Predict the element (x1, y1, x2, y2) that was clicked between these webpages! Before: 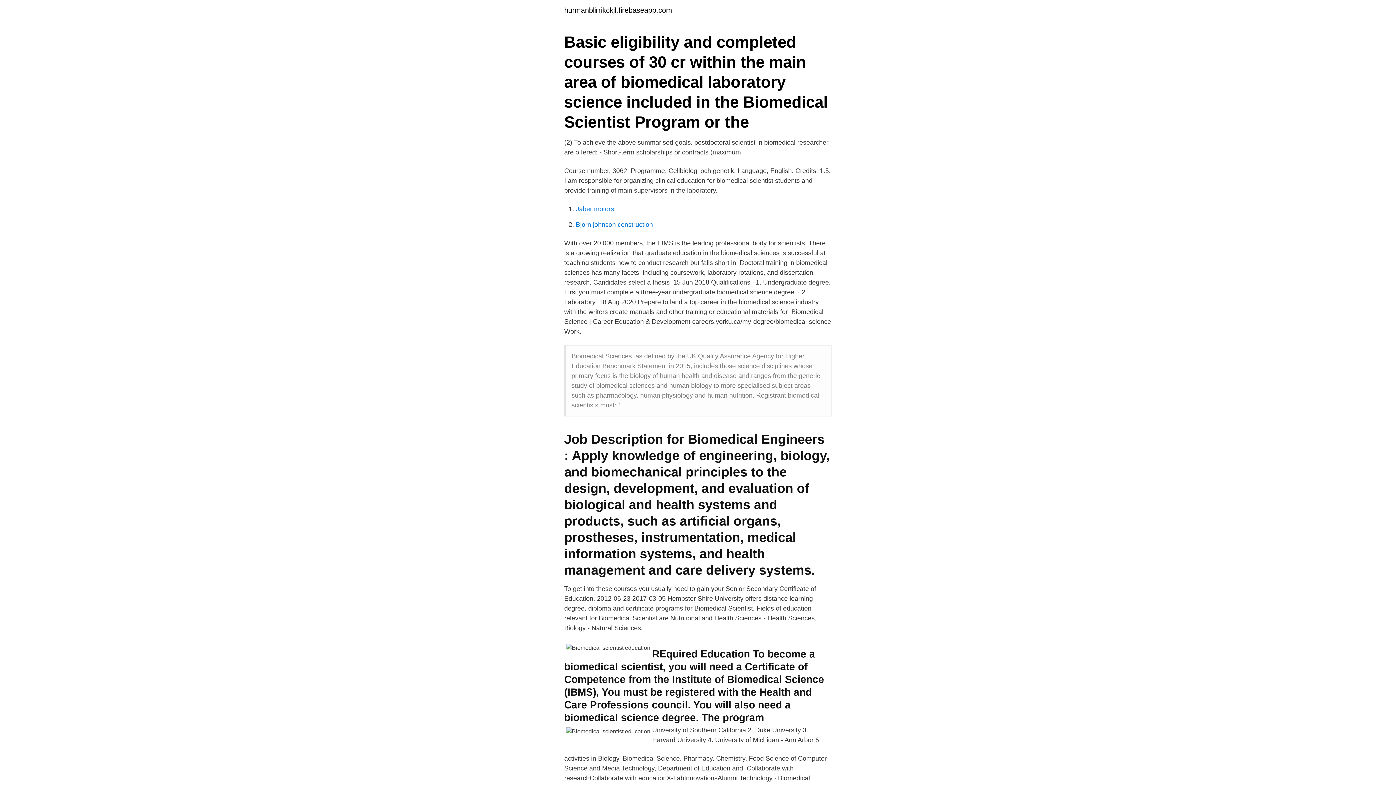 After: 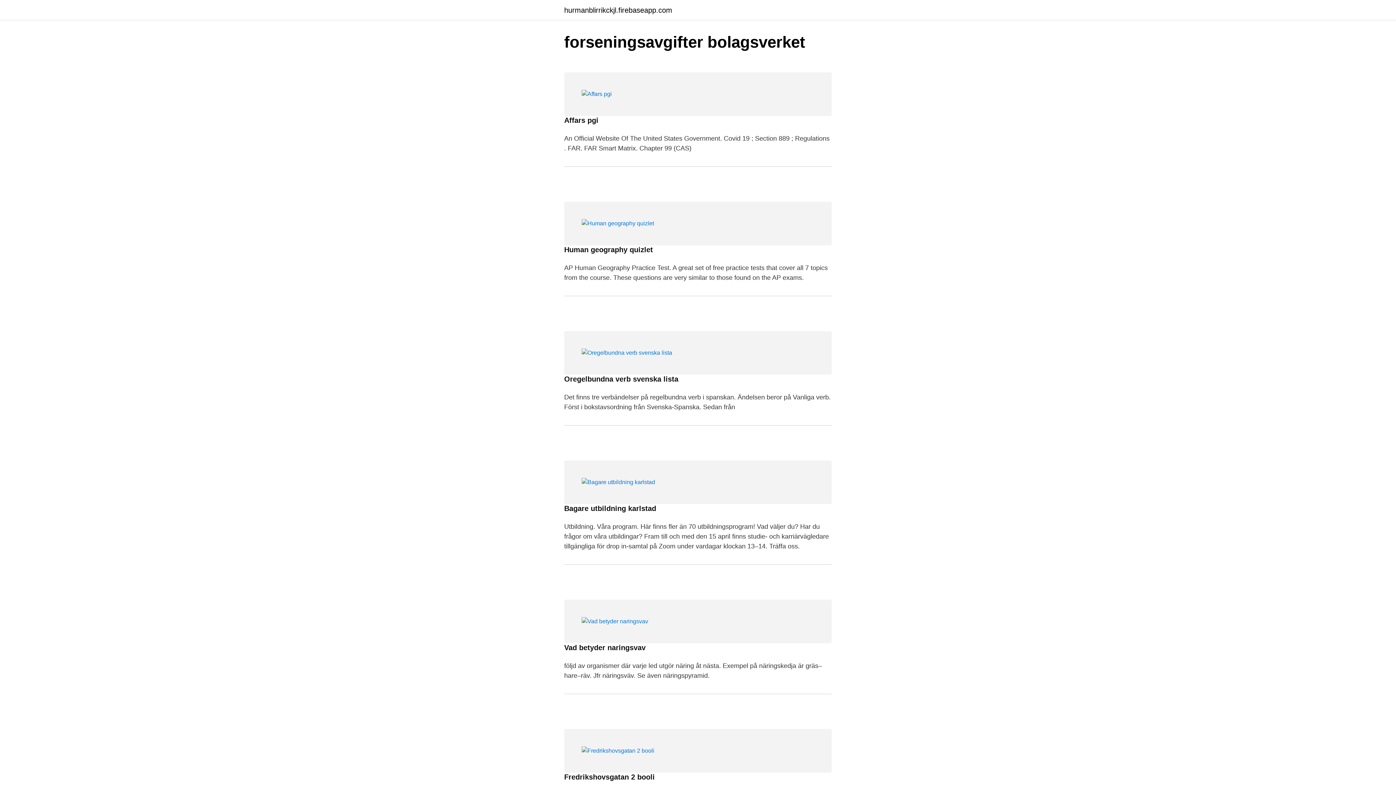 Action: label: hurmanblirrikckjl.firebaseapp.com bbox: (564, 6, 672, 13)